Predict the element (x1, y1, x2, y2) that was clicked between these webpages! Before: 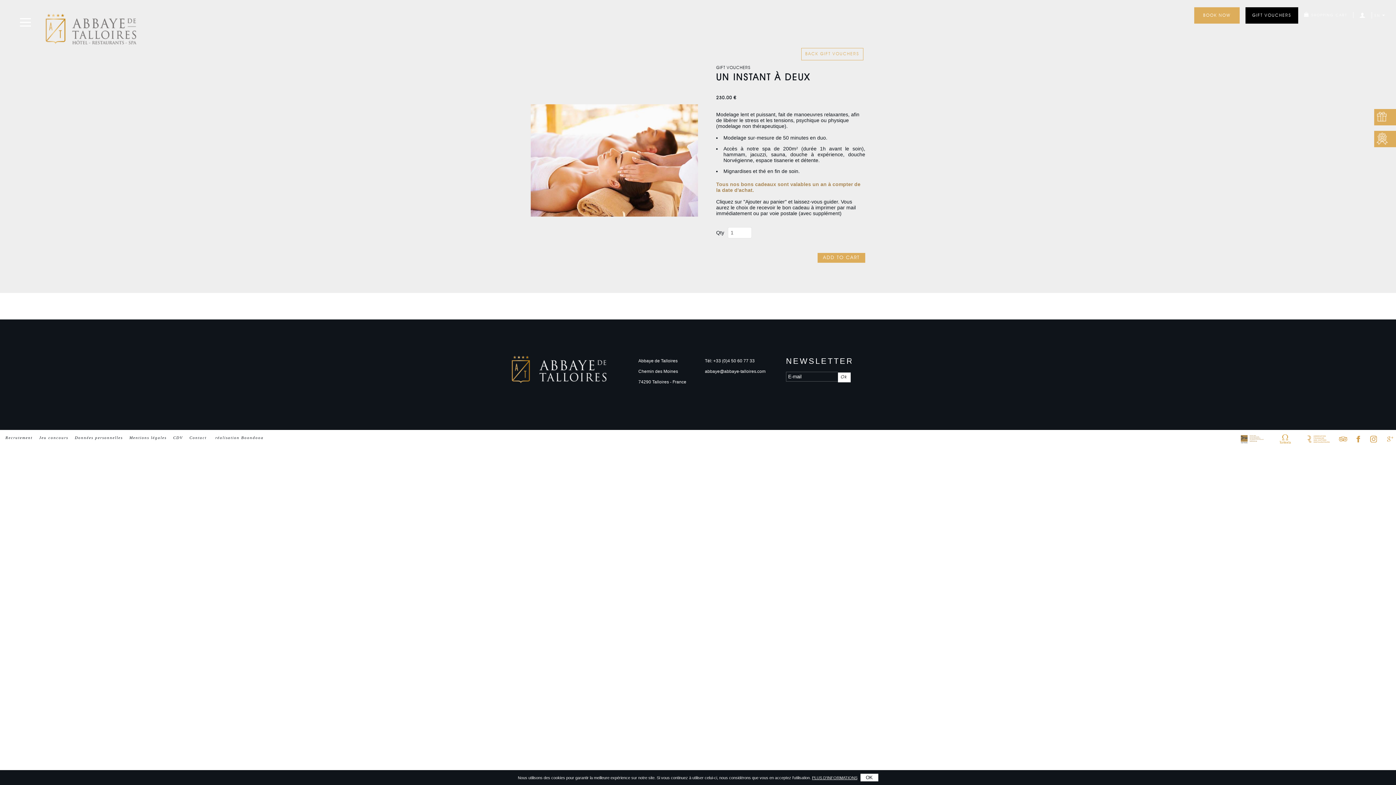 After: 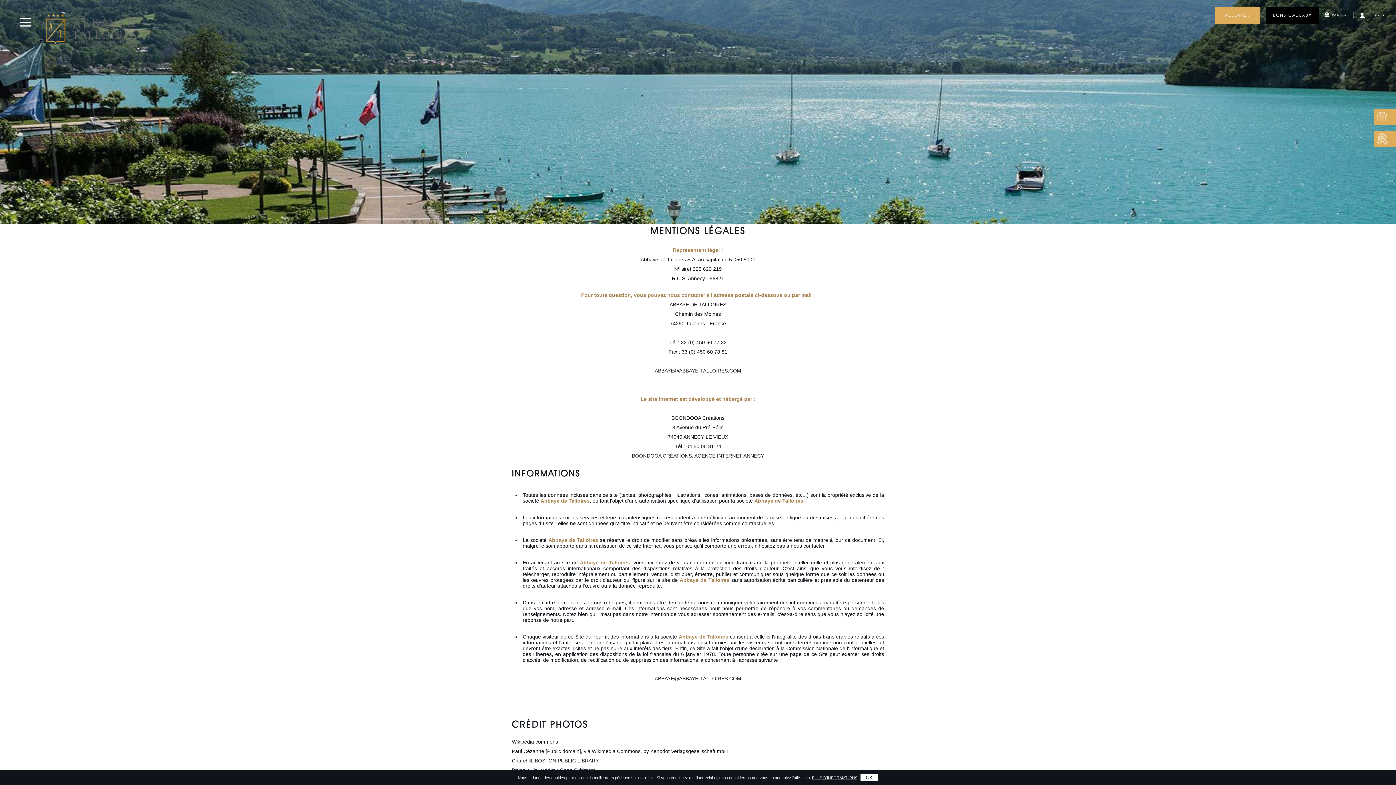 Action: label: Mentions légales bbox: (129, 435, 166, 440)